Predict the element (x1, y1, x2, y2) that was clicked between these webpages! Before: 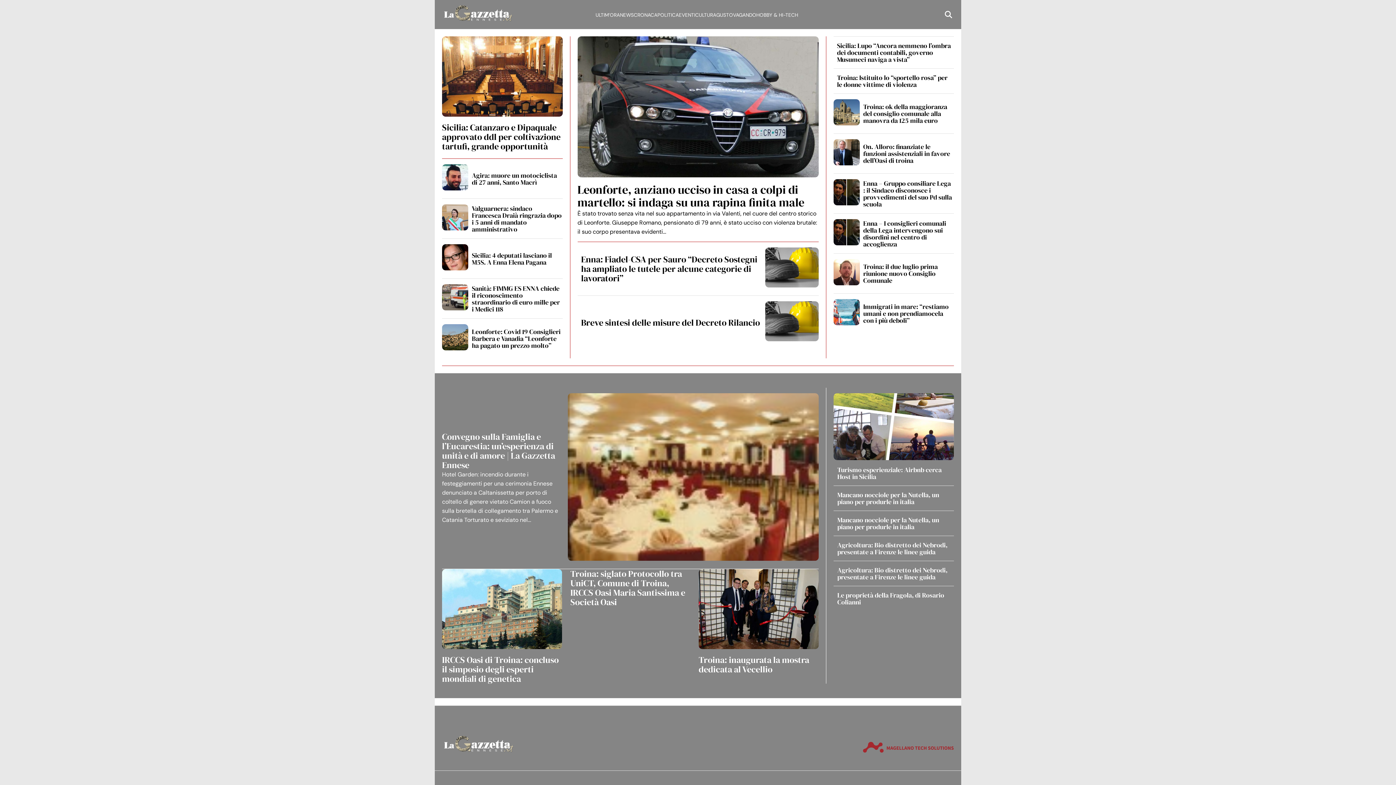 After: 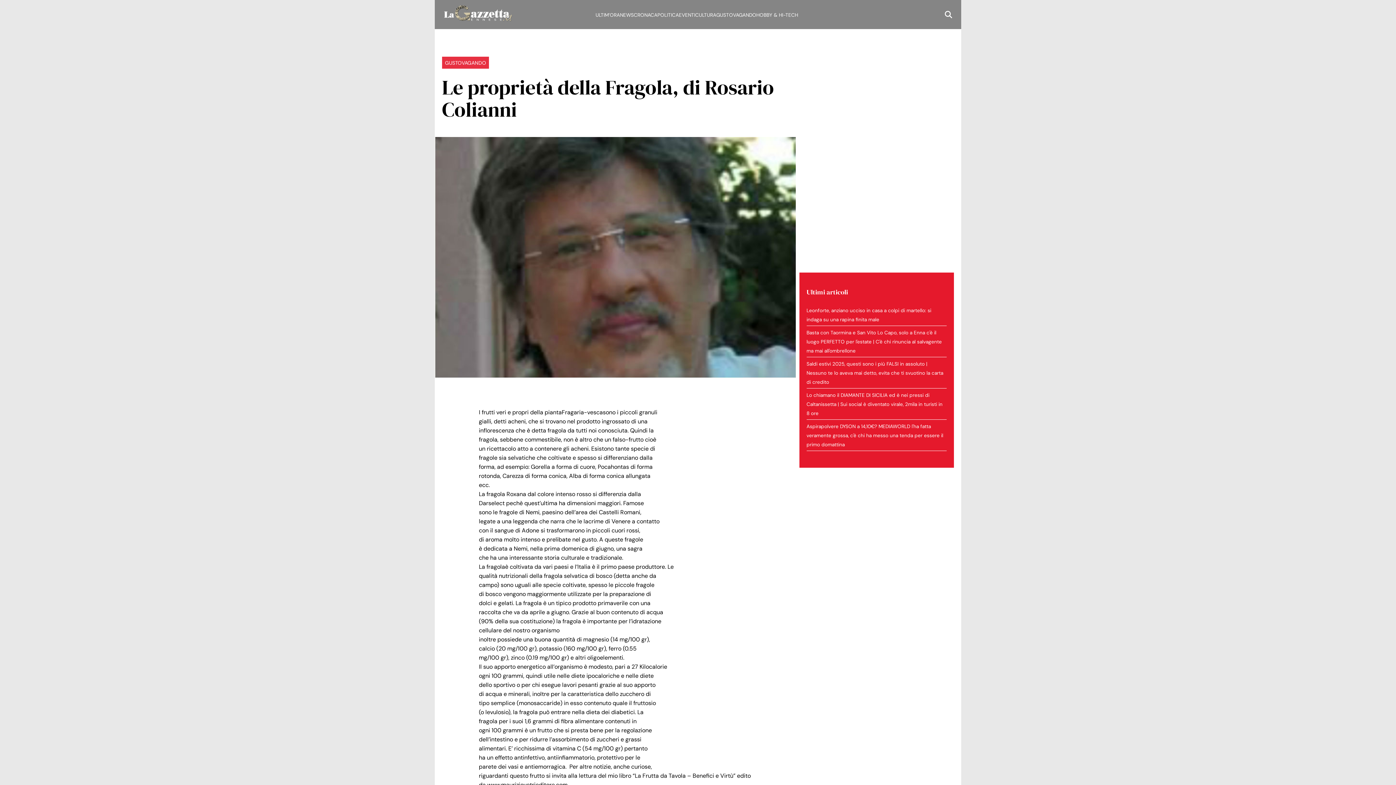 Action: label: Le proprietà della Fragola, di Rosario Colianni bbox: (837, 590, 944, 606)